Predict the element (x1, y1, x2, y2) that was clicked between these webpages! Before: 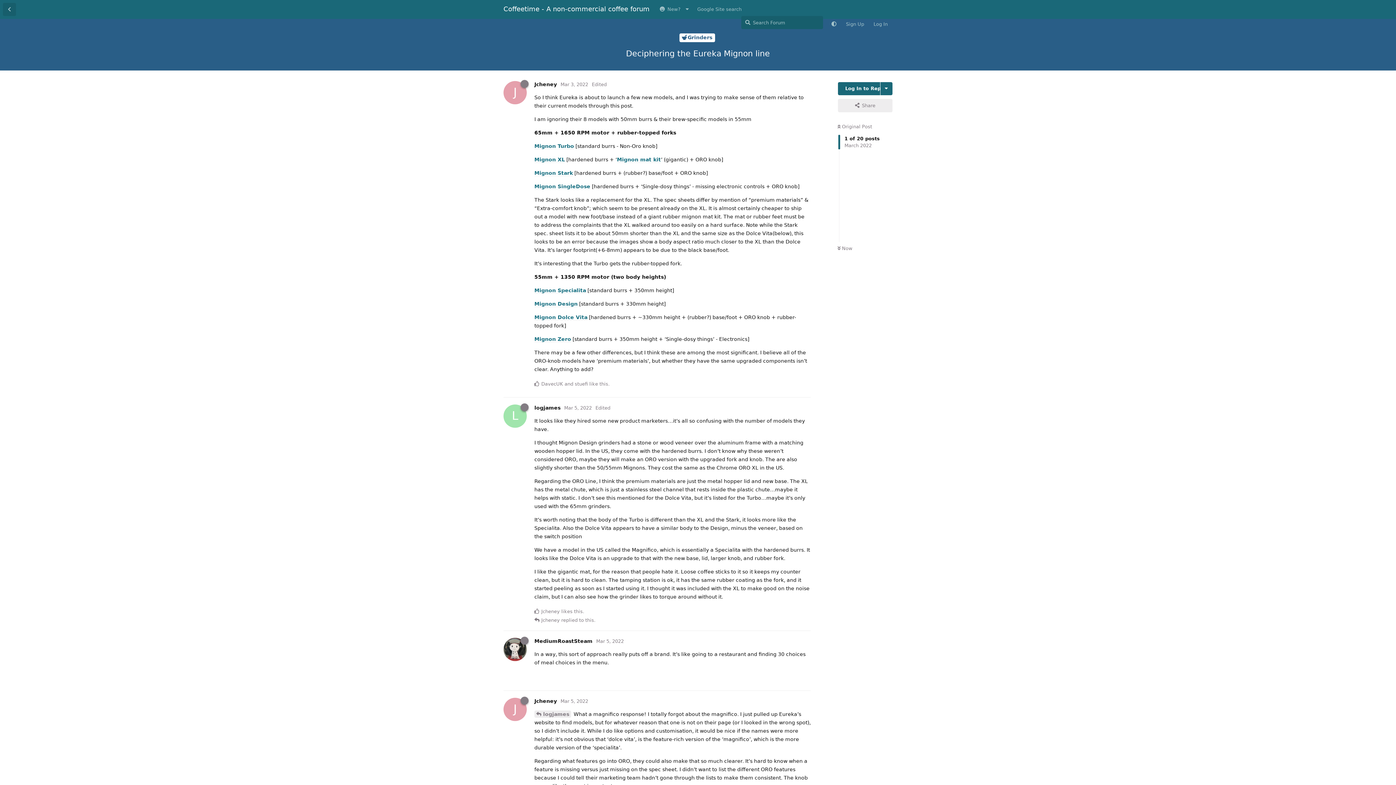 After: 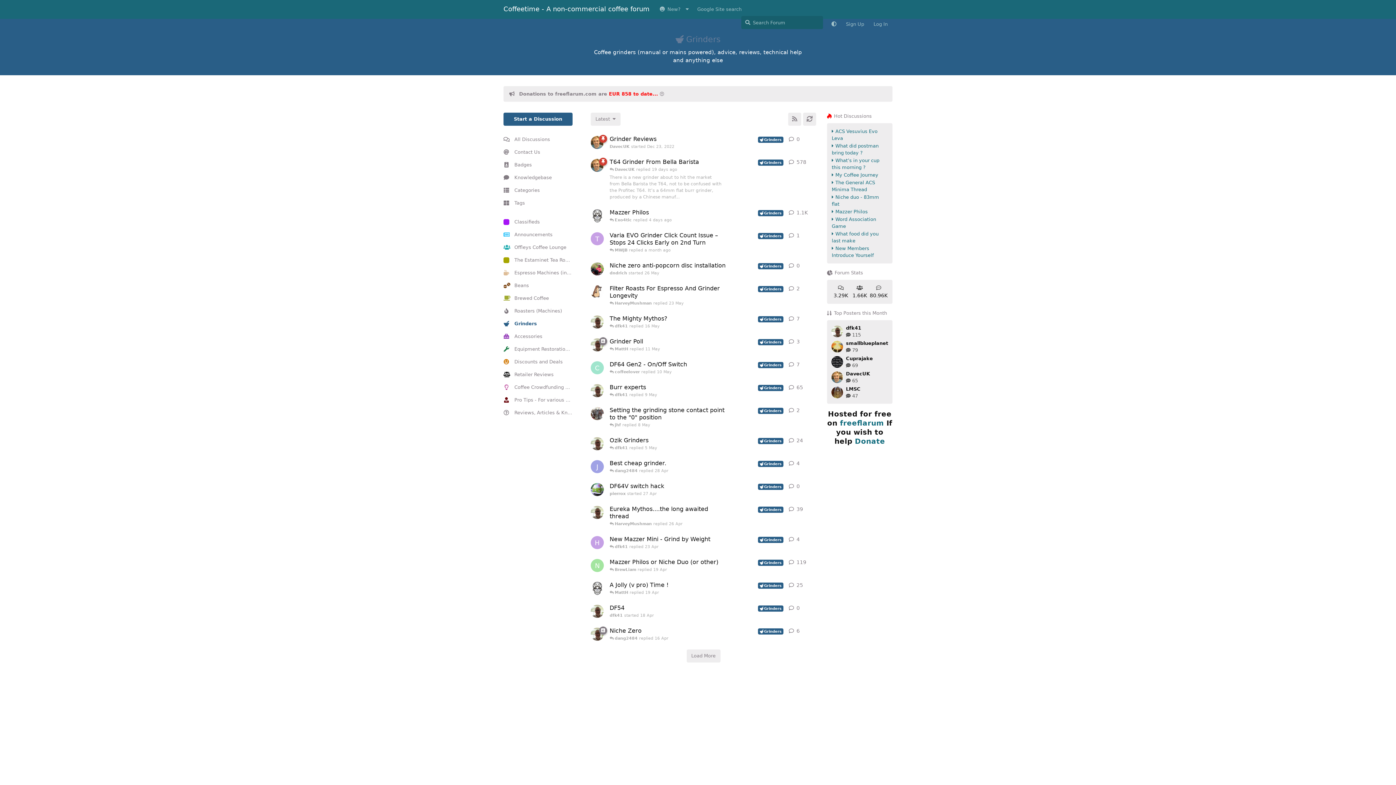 Action: label: Grinders bbox: (679, 33, 715, 42)